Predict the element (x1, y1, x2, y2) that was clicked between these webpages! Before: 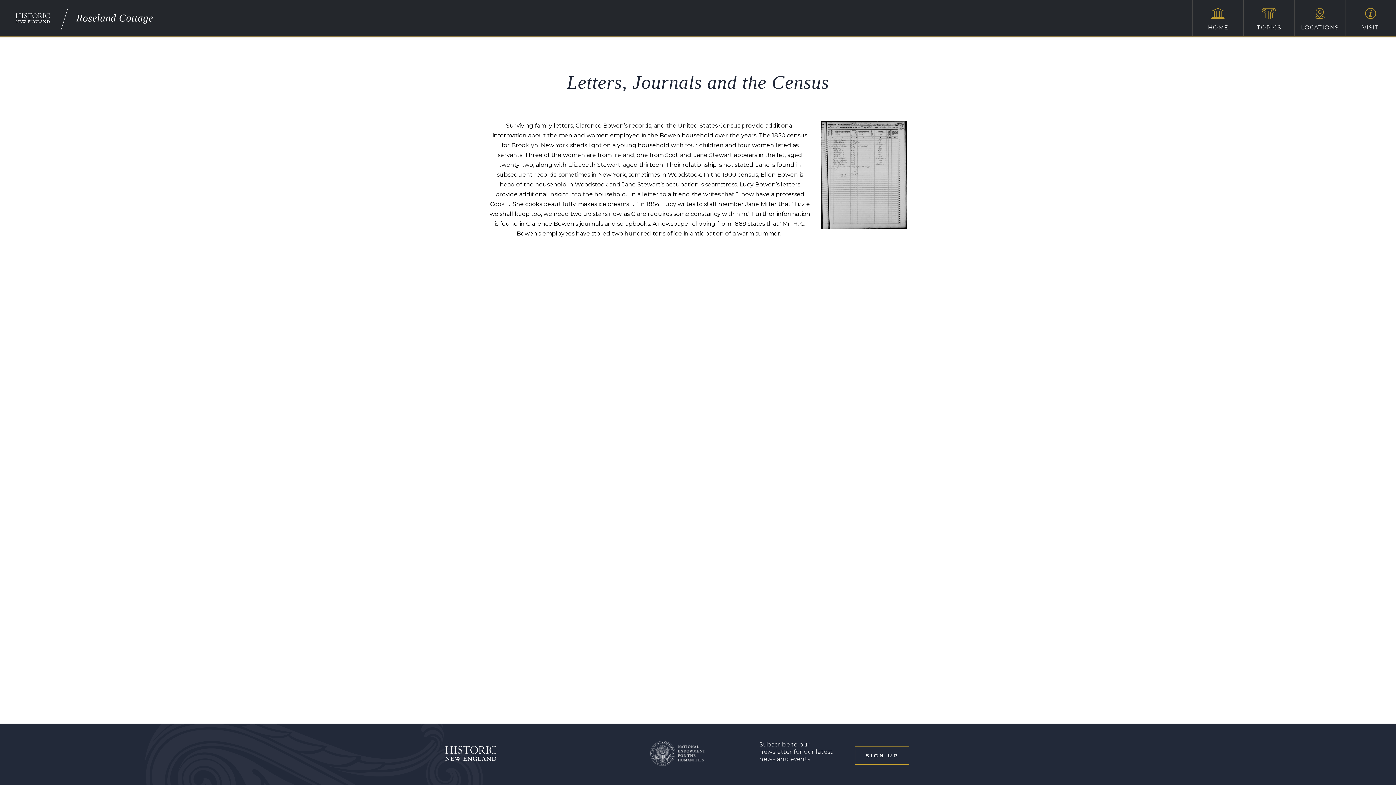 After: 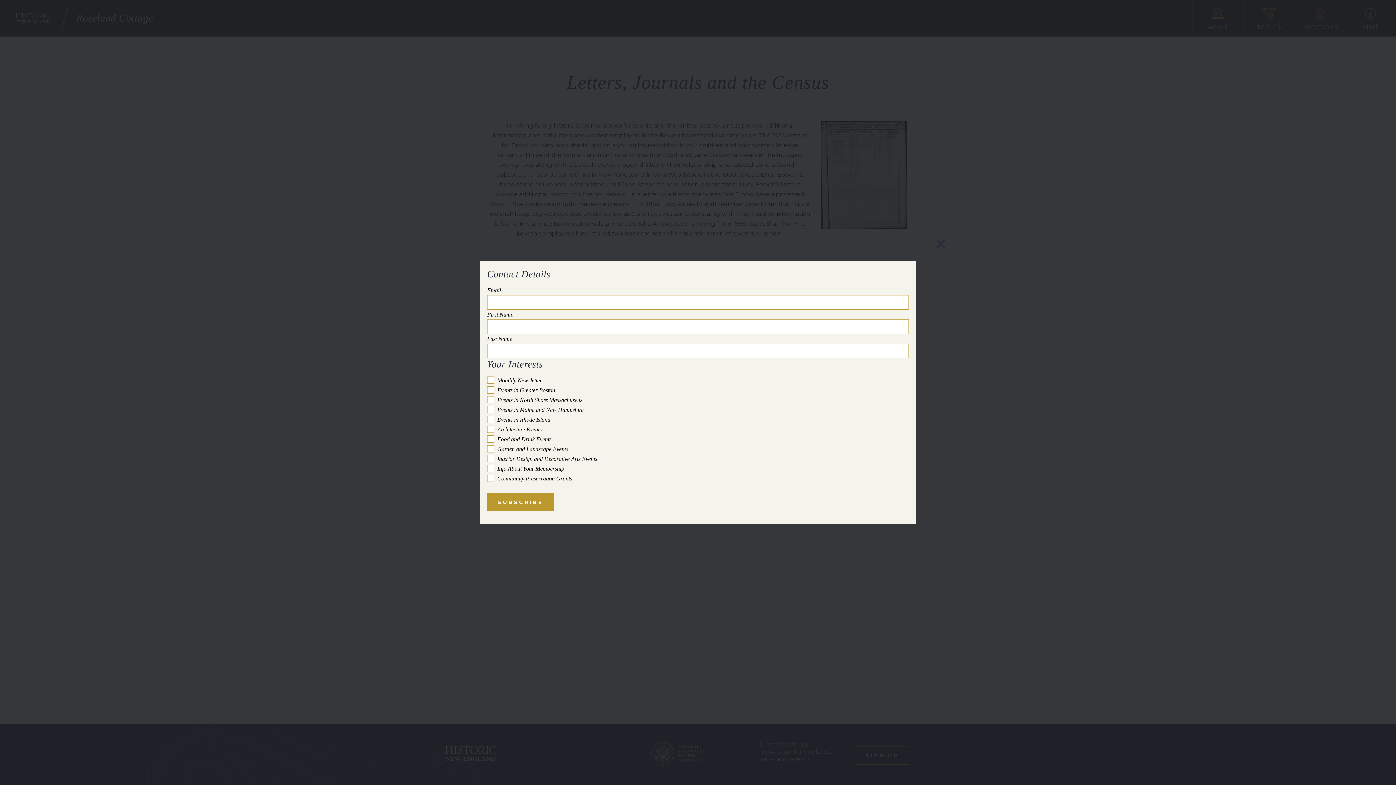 Action: label: SIGN UP bbox: (855, 746, 909, 765)